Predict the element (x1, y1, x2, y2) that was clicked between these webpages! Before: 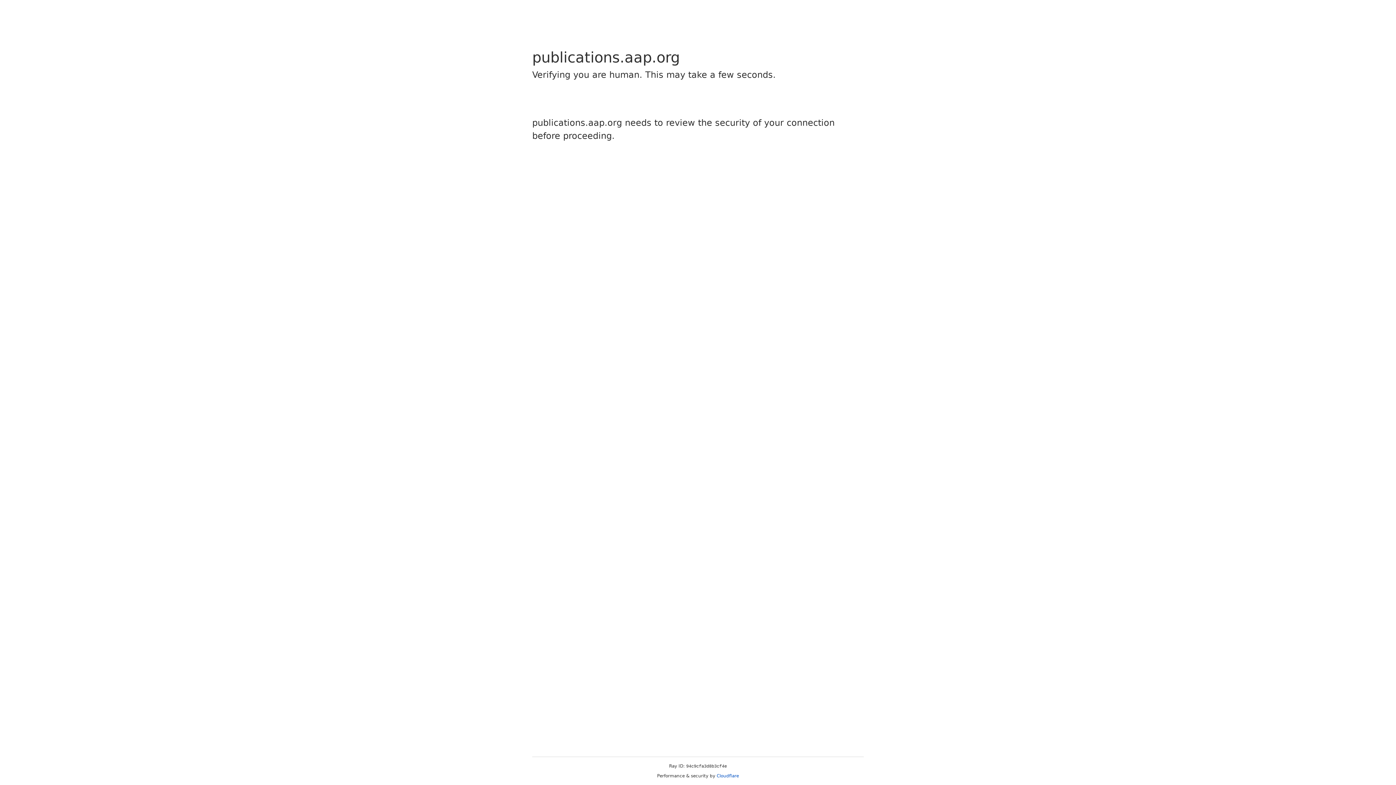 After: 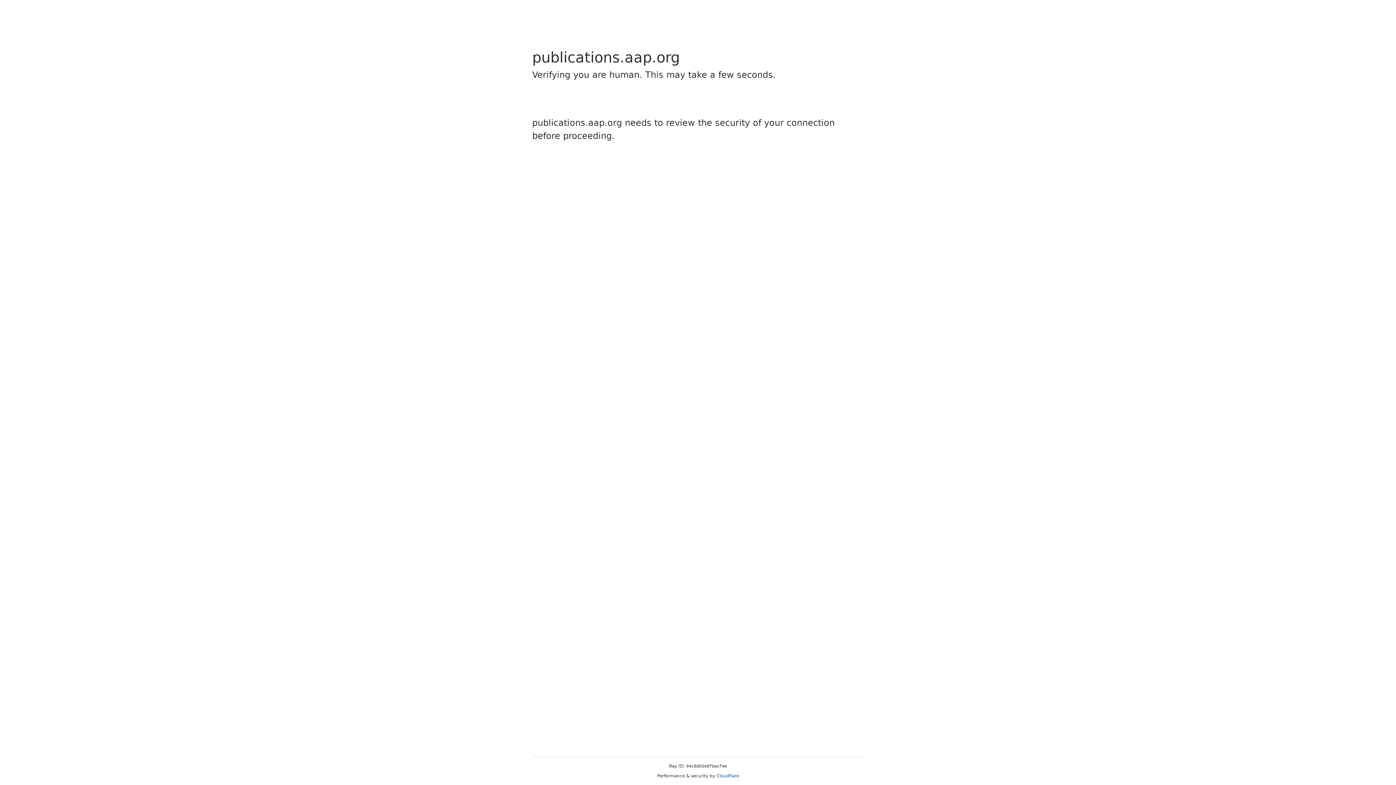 Action: label: Cloudflare bbox: (716, 773, 739, 778)